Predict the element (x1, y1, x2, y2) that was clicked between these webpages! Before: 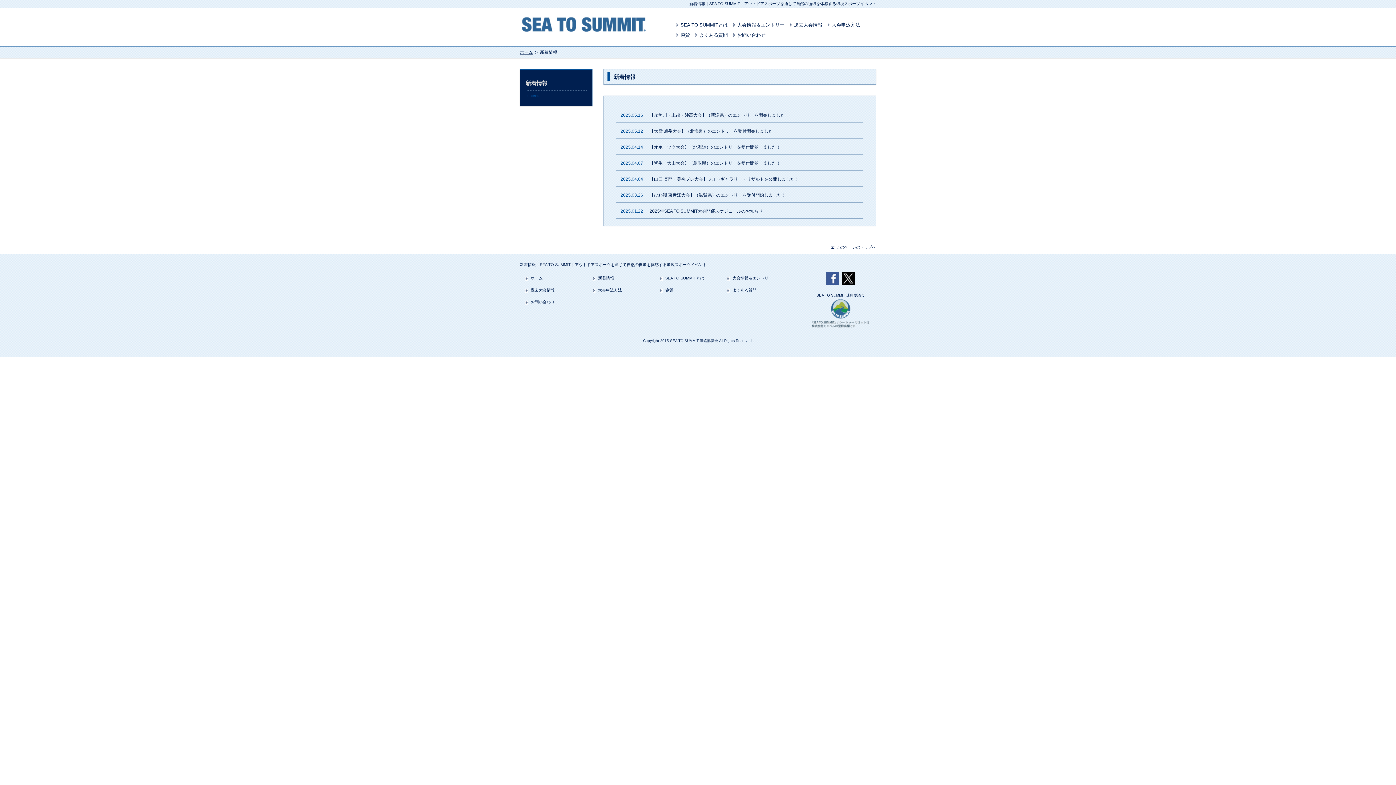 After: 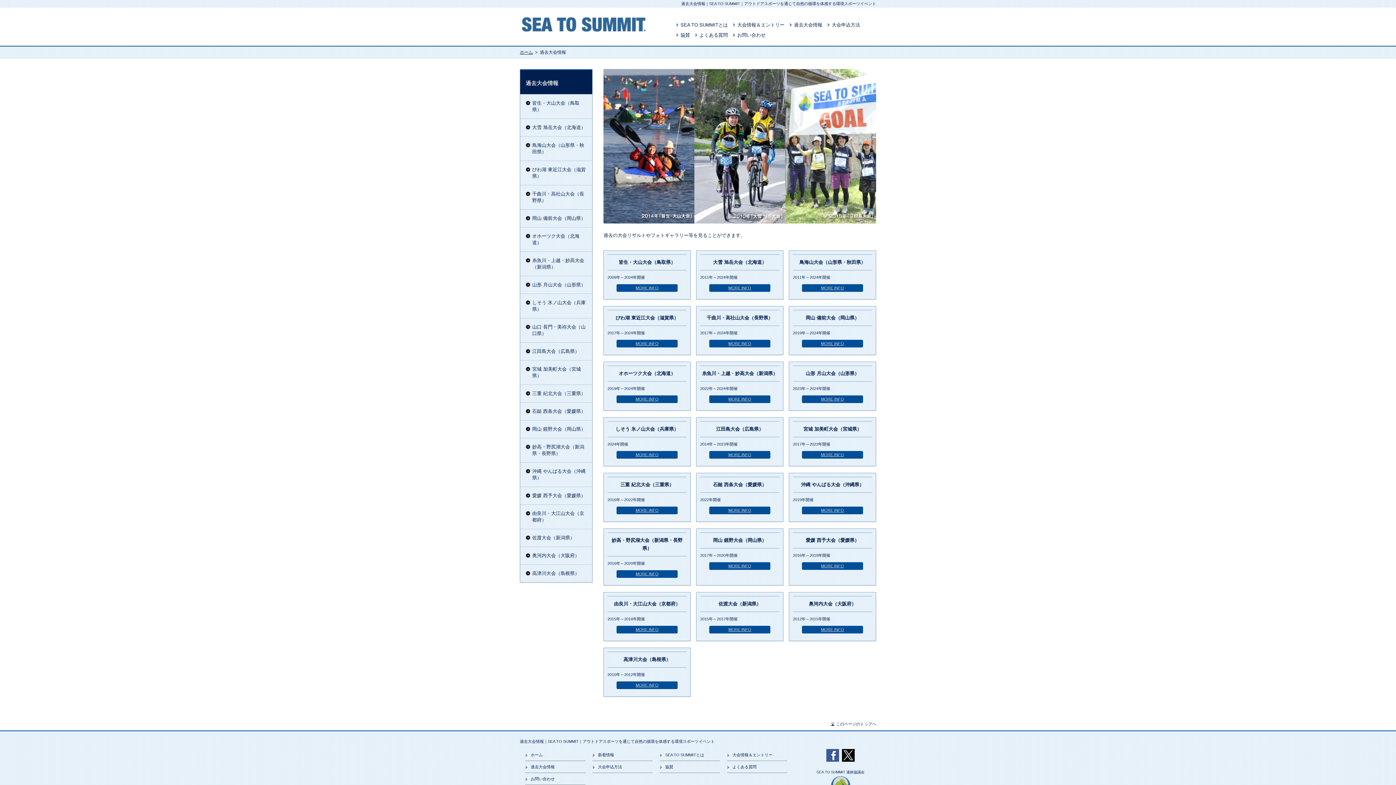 Action: label: 過去大会情報 bbox: (525, 284, 585, 296)